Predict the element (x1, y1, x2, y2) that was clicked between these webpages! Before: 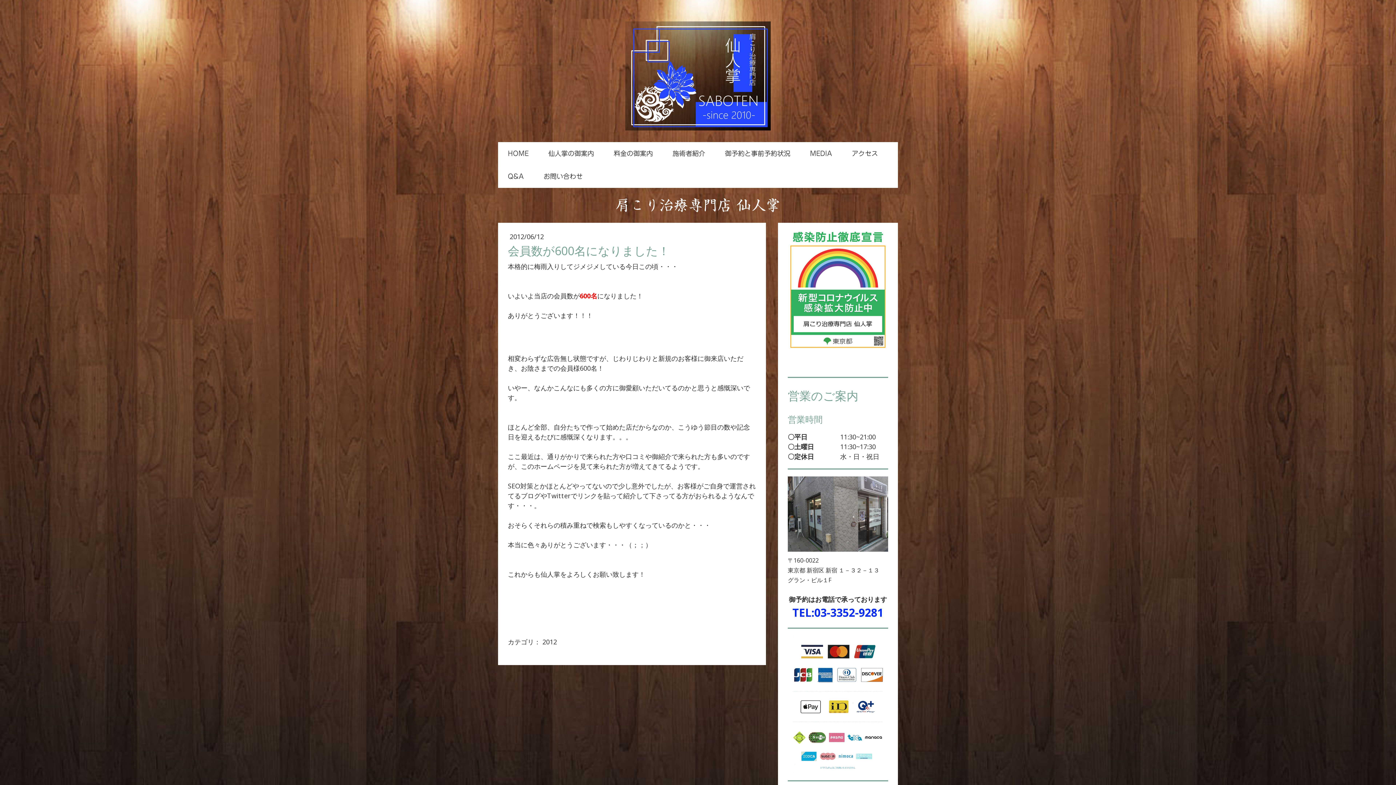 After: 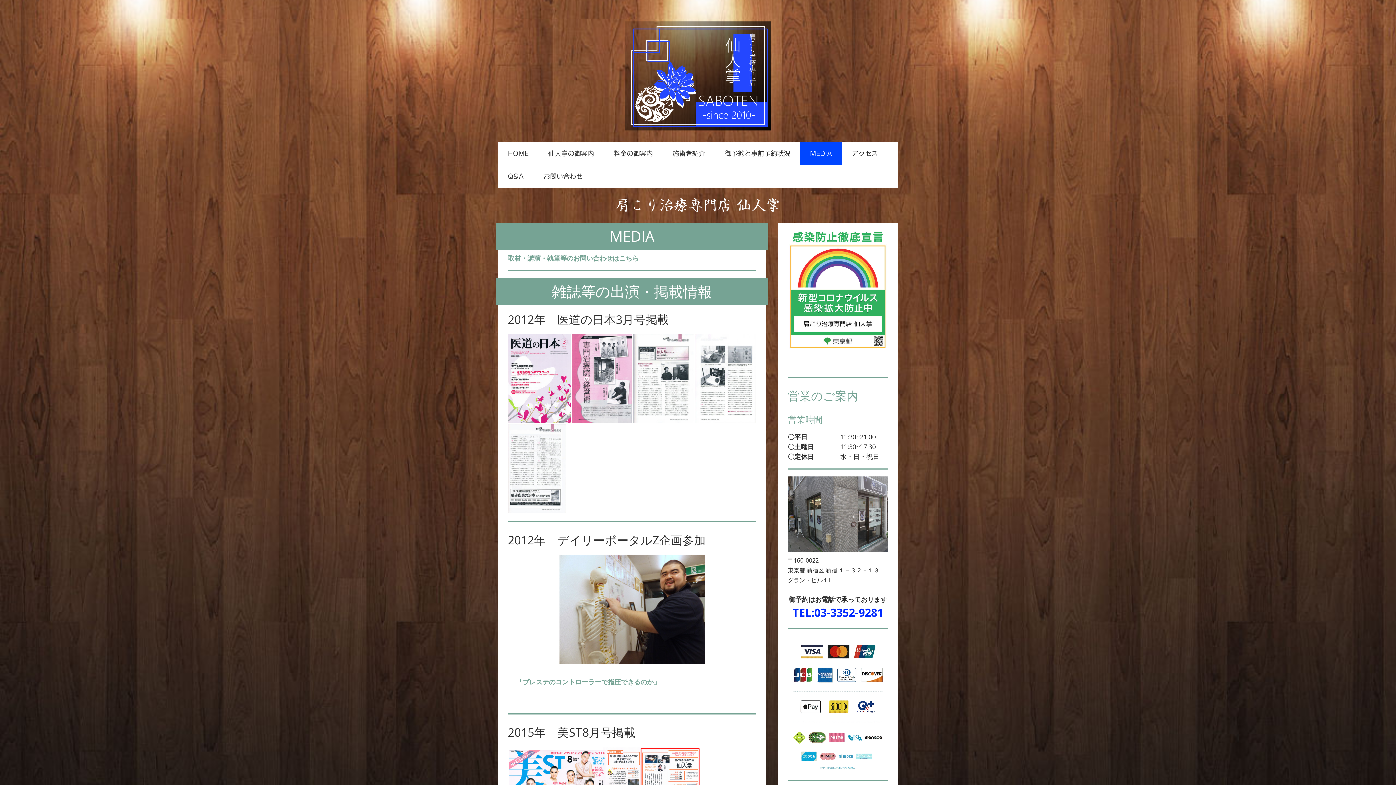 Action: label: MEDIA bbox: (800, 142, 842, 165)